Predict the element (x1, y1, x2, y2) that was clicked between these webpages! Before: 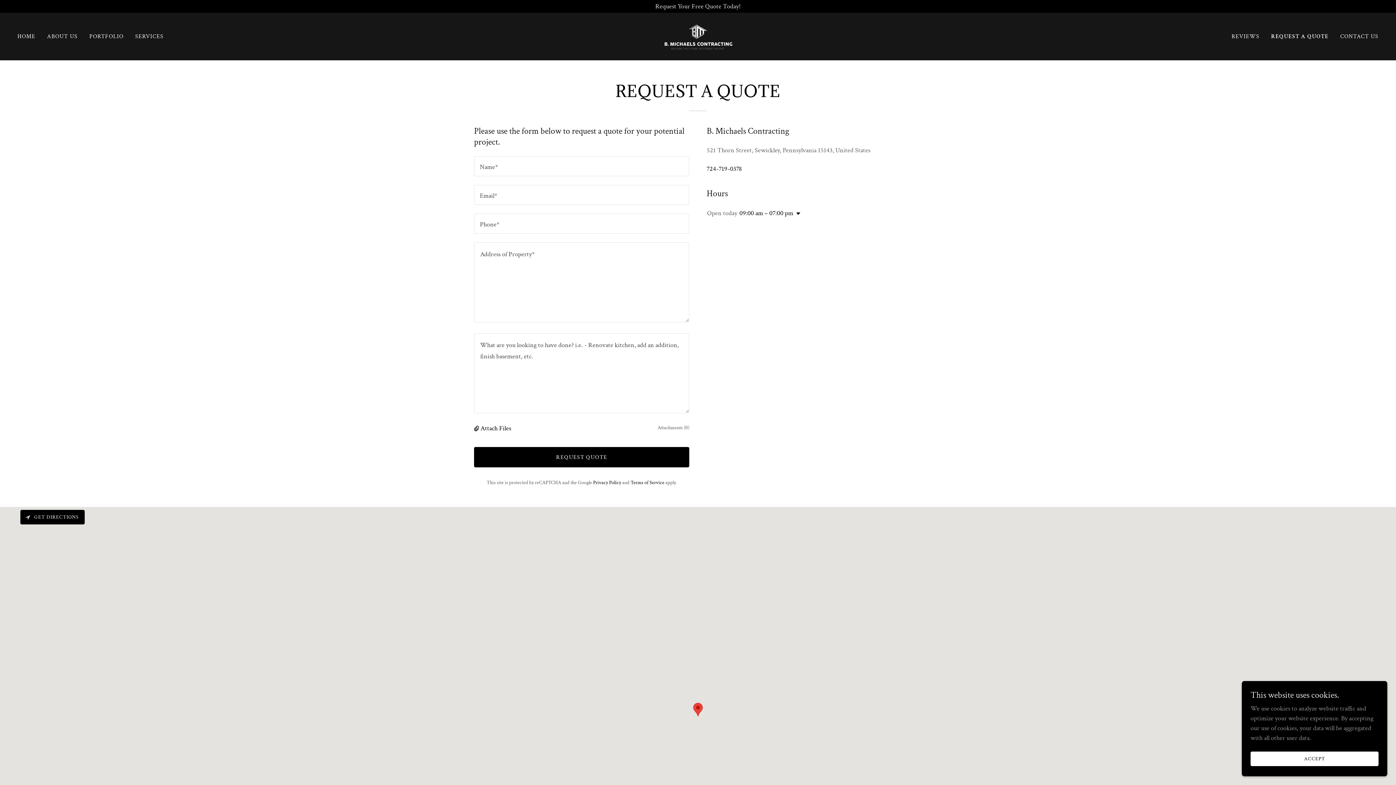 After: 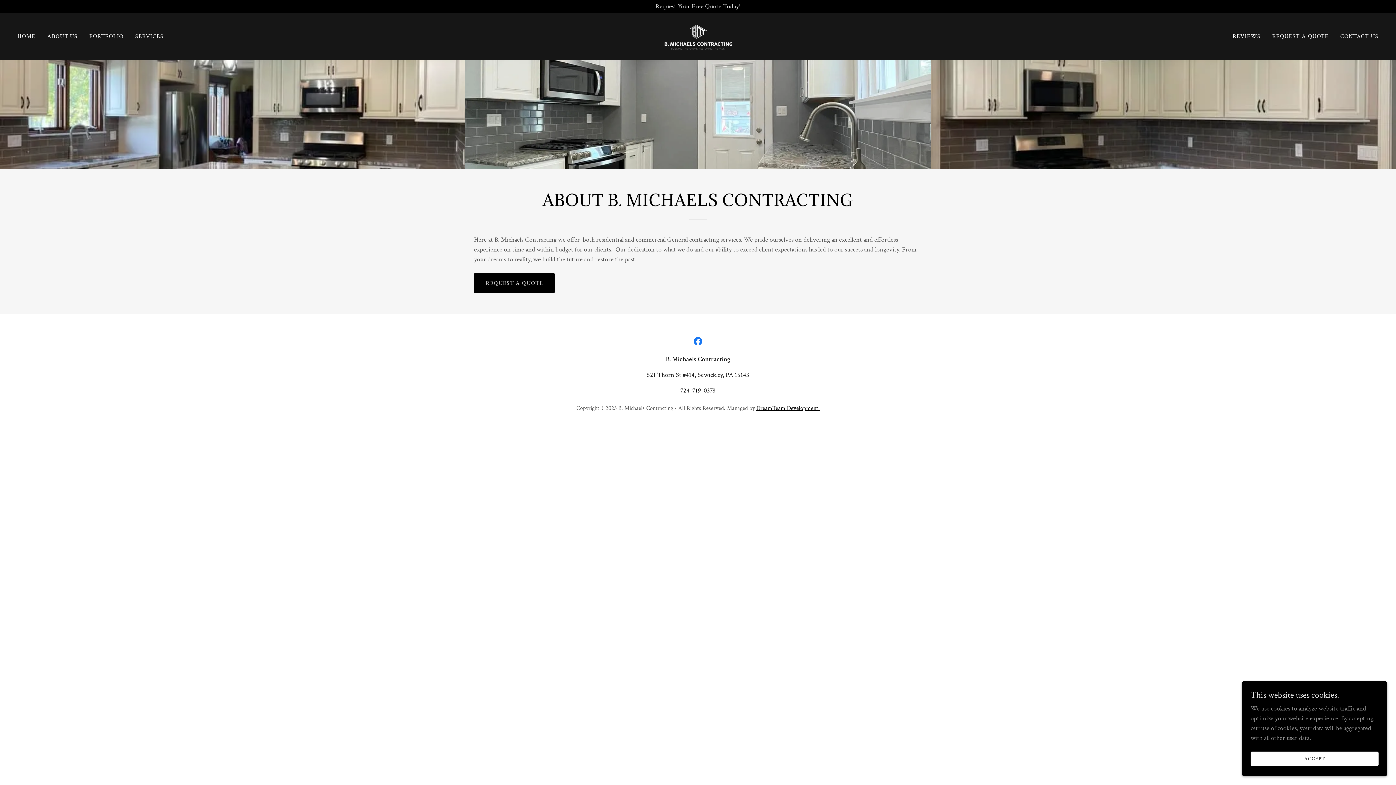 Action: label: ABOUT US bbox: (44, 30, 79, 43)